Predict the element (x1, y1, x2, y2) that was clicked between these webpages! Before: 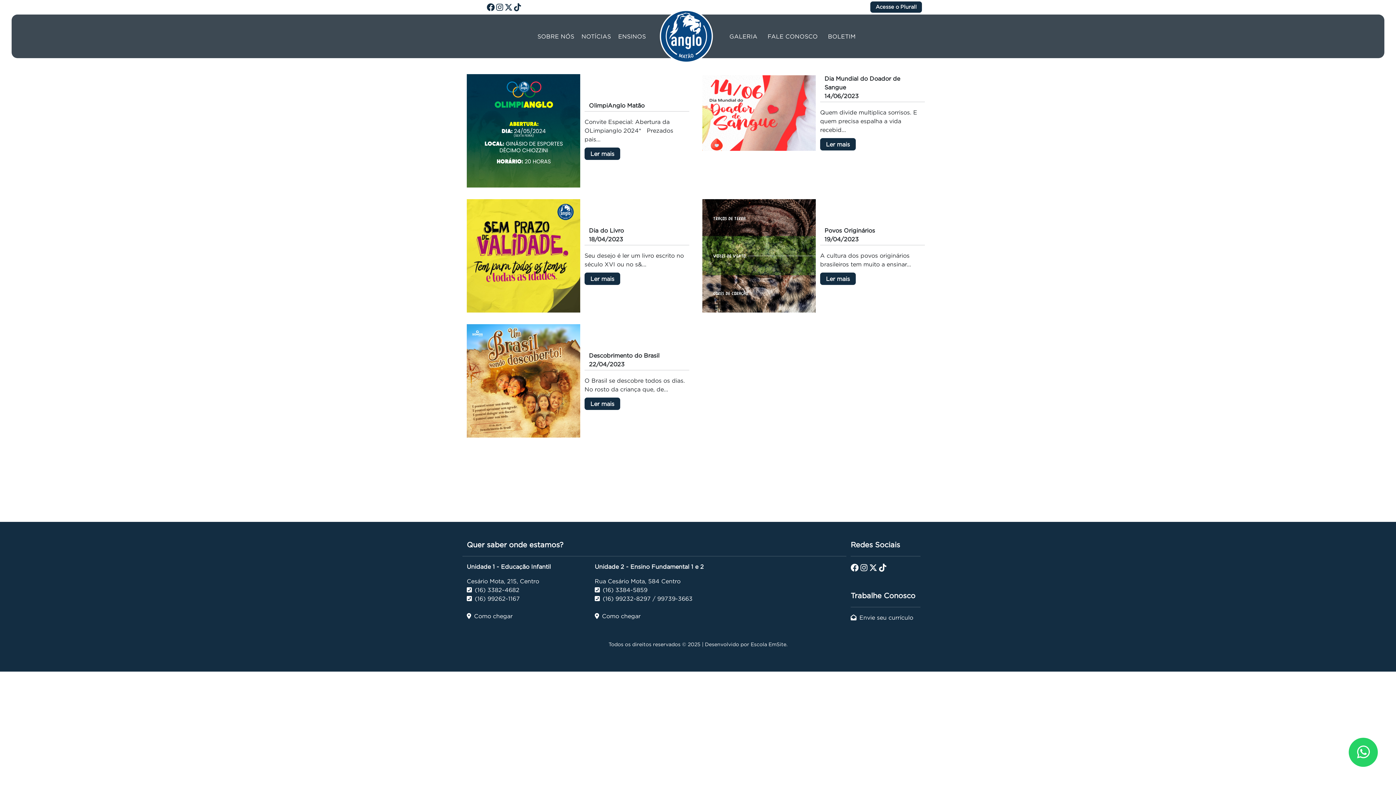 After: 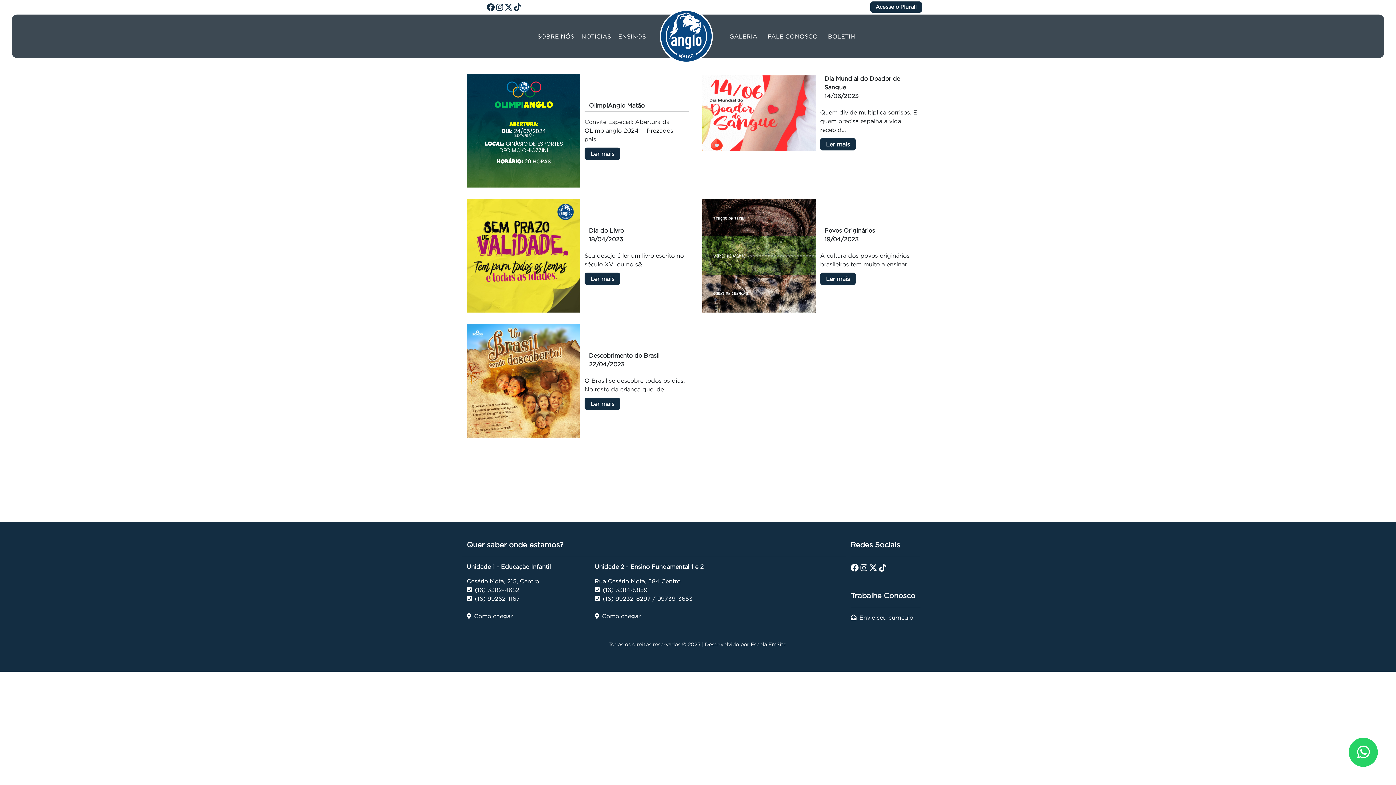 Action: bbox: (594, 613, 640, 619) label: Como chegar